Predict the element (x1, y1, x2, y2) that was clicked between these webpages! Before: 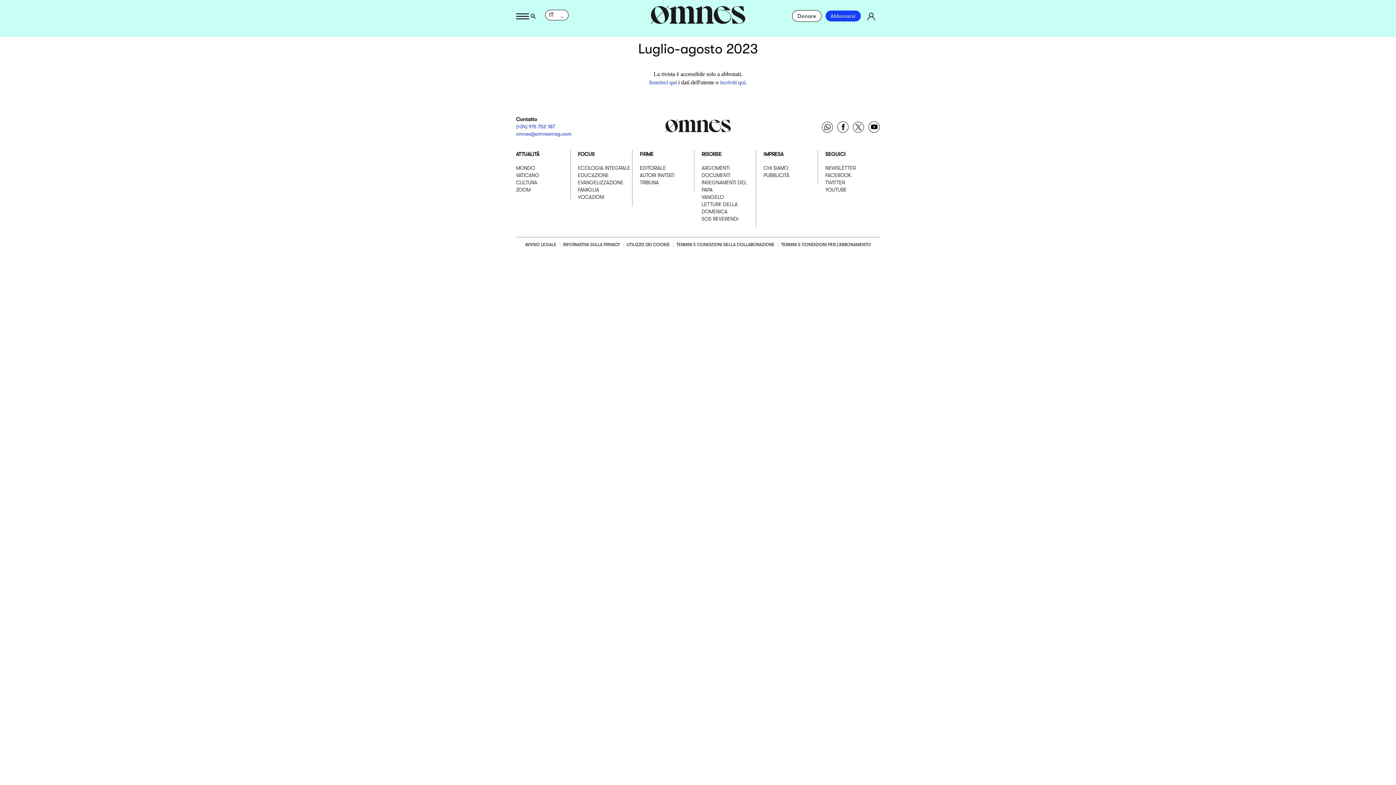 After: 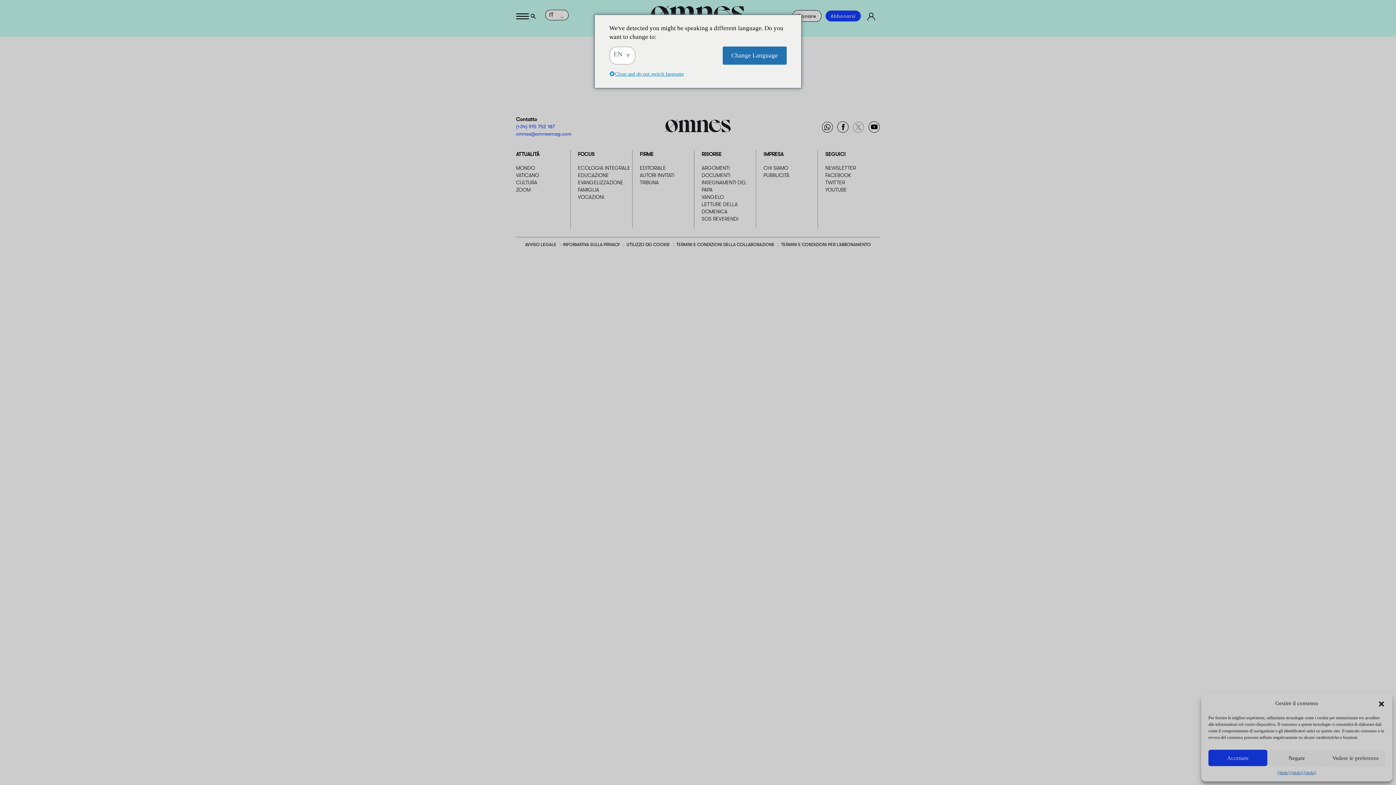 Action: bbox: (852, 123, 864, 129)